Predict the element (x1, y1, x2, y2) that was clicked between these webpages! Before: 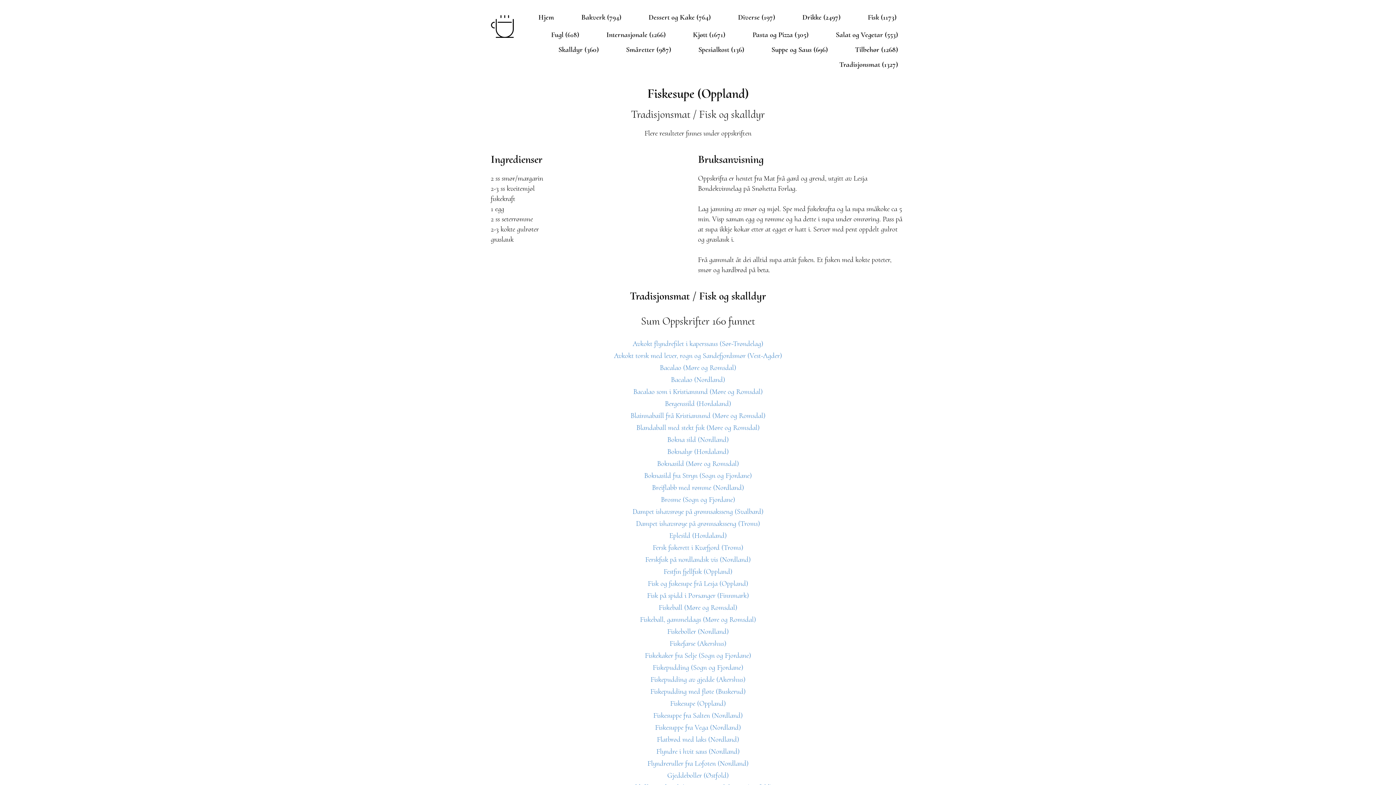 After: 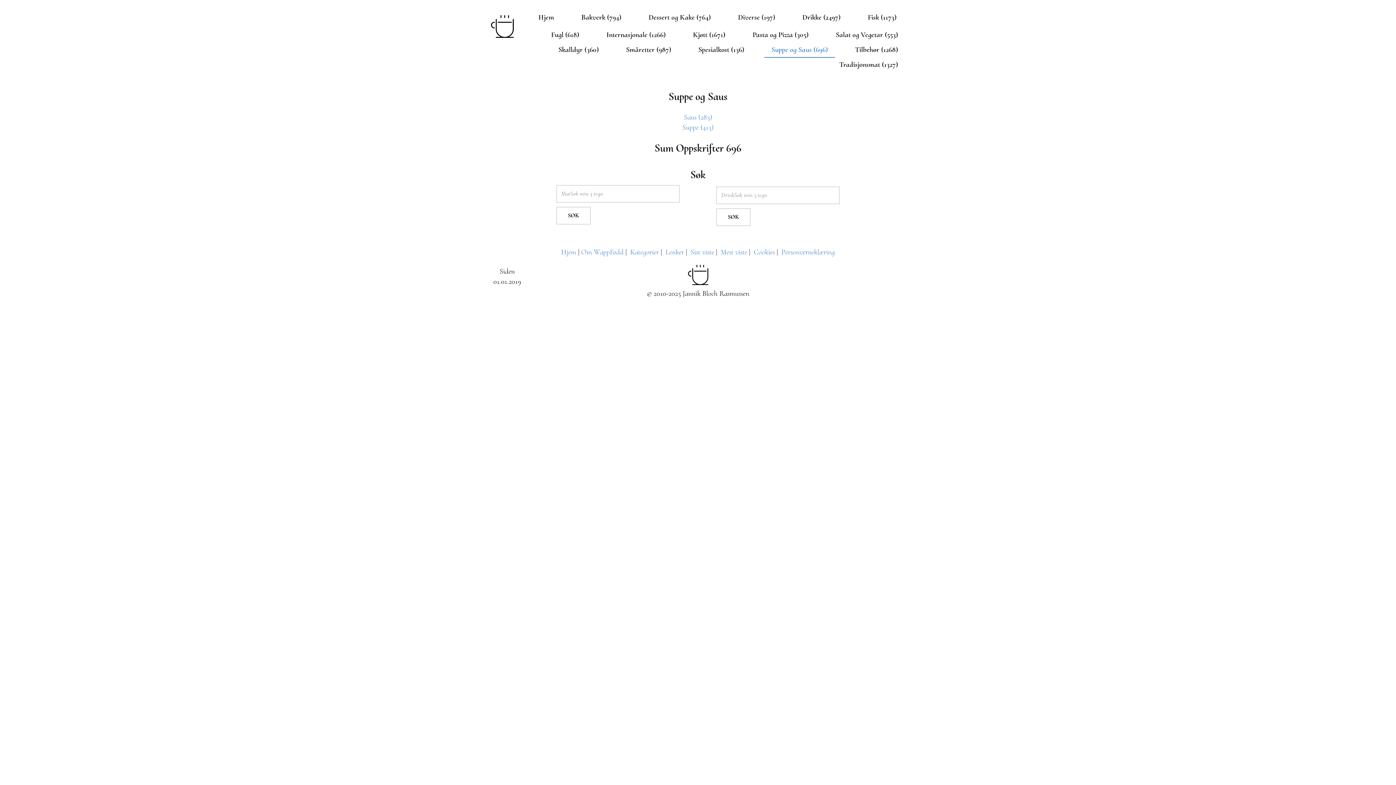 Action: bbox: (764, 42, 835, 57) label: Suppe og Saus (696)